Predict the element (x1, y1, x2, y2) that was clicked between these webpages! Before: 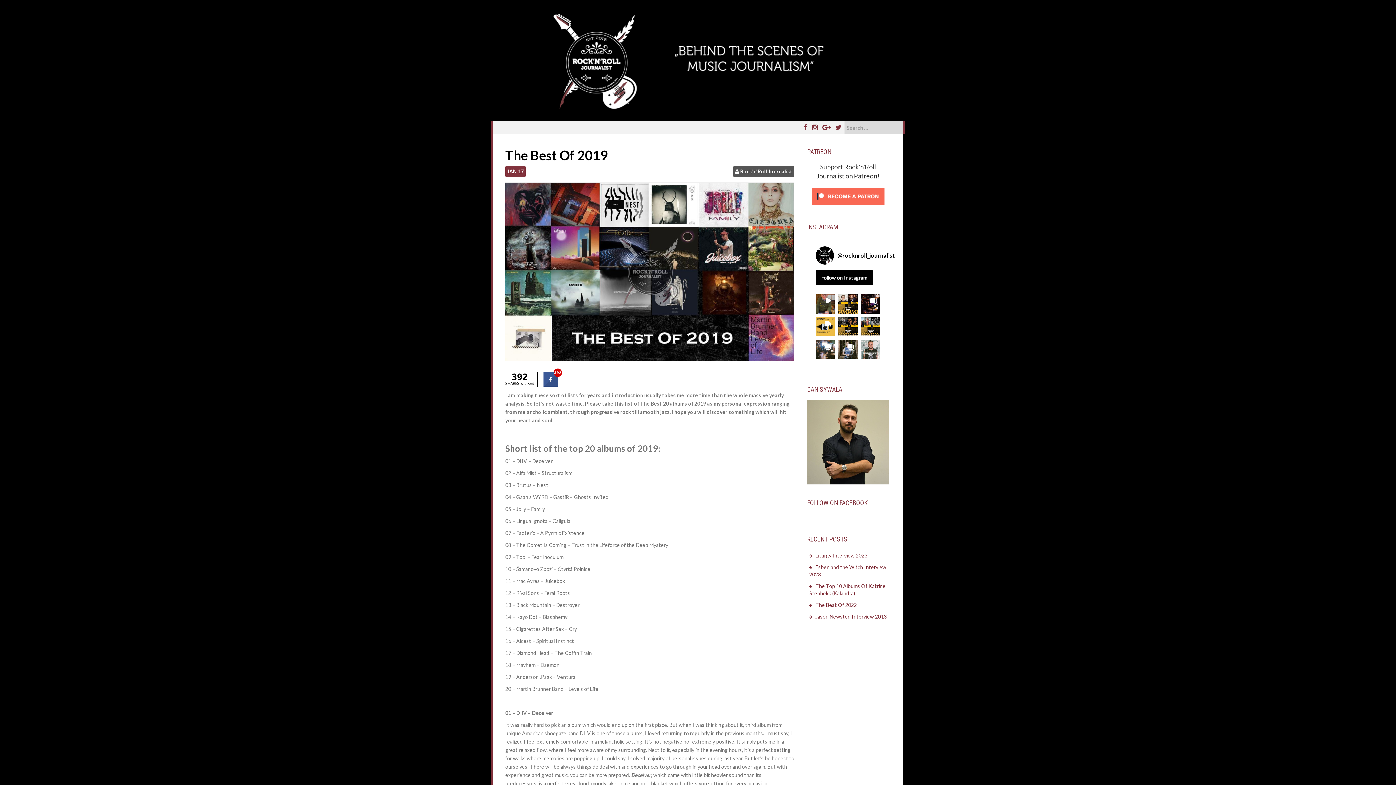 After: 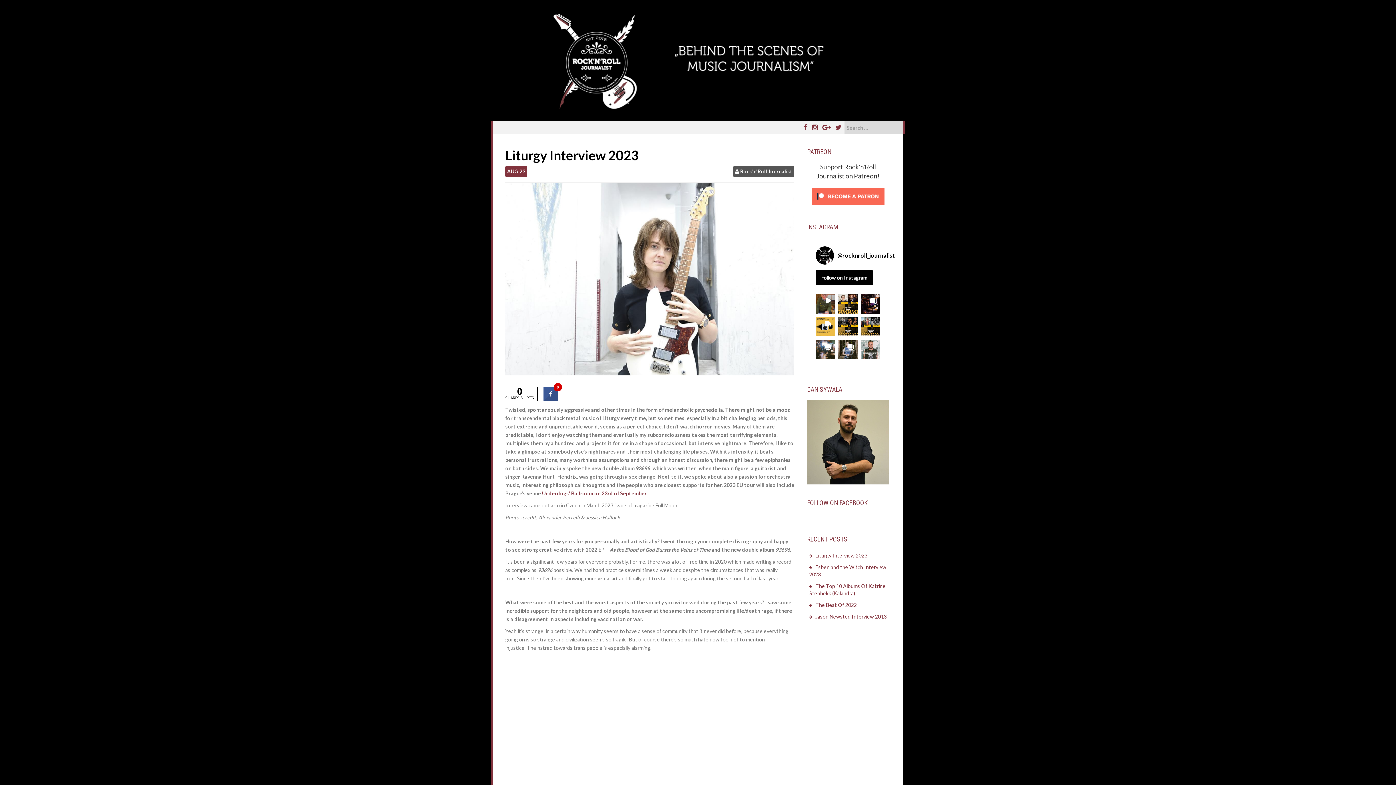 Action: label: Liturgy Interview 2023 bbox: (815, 552, 867, 559)